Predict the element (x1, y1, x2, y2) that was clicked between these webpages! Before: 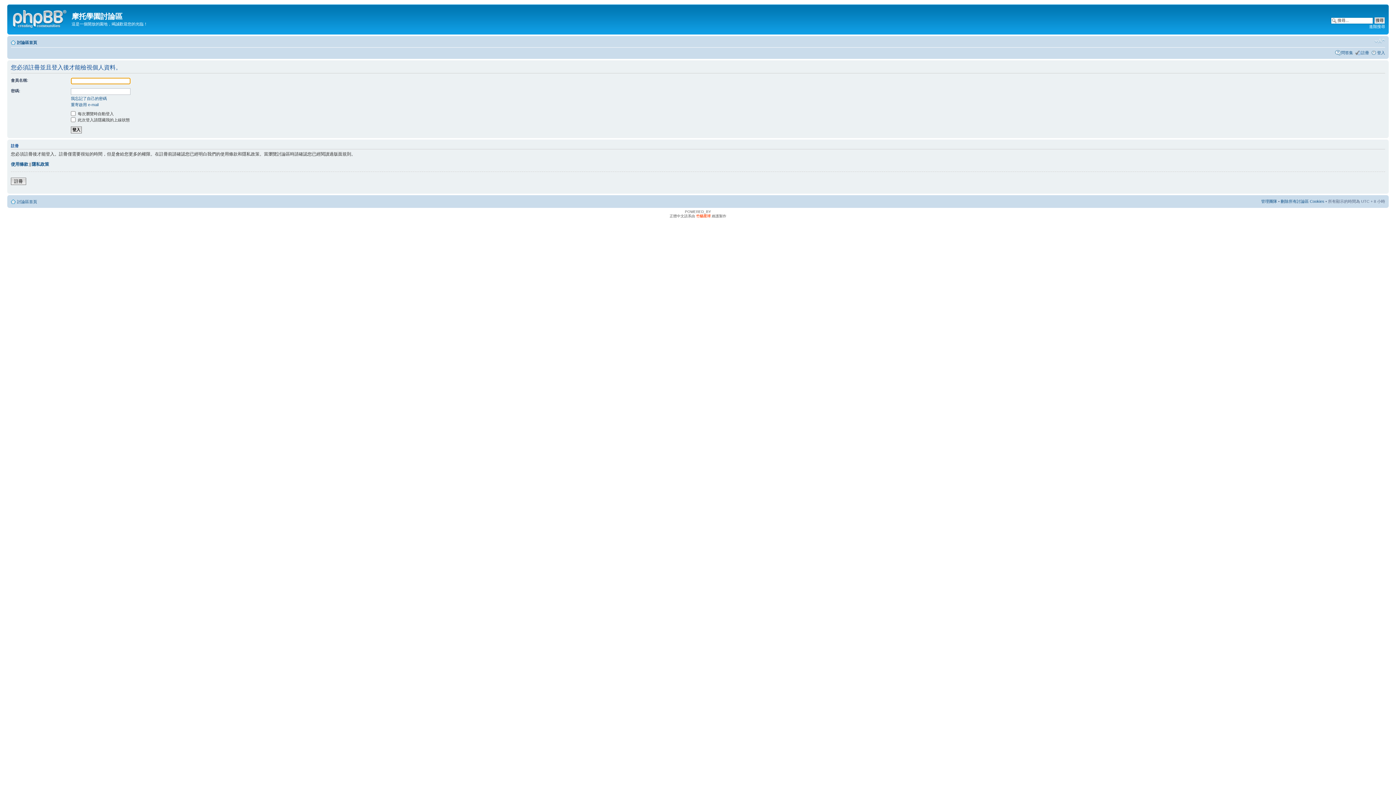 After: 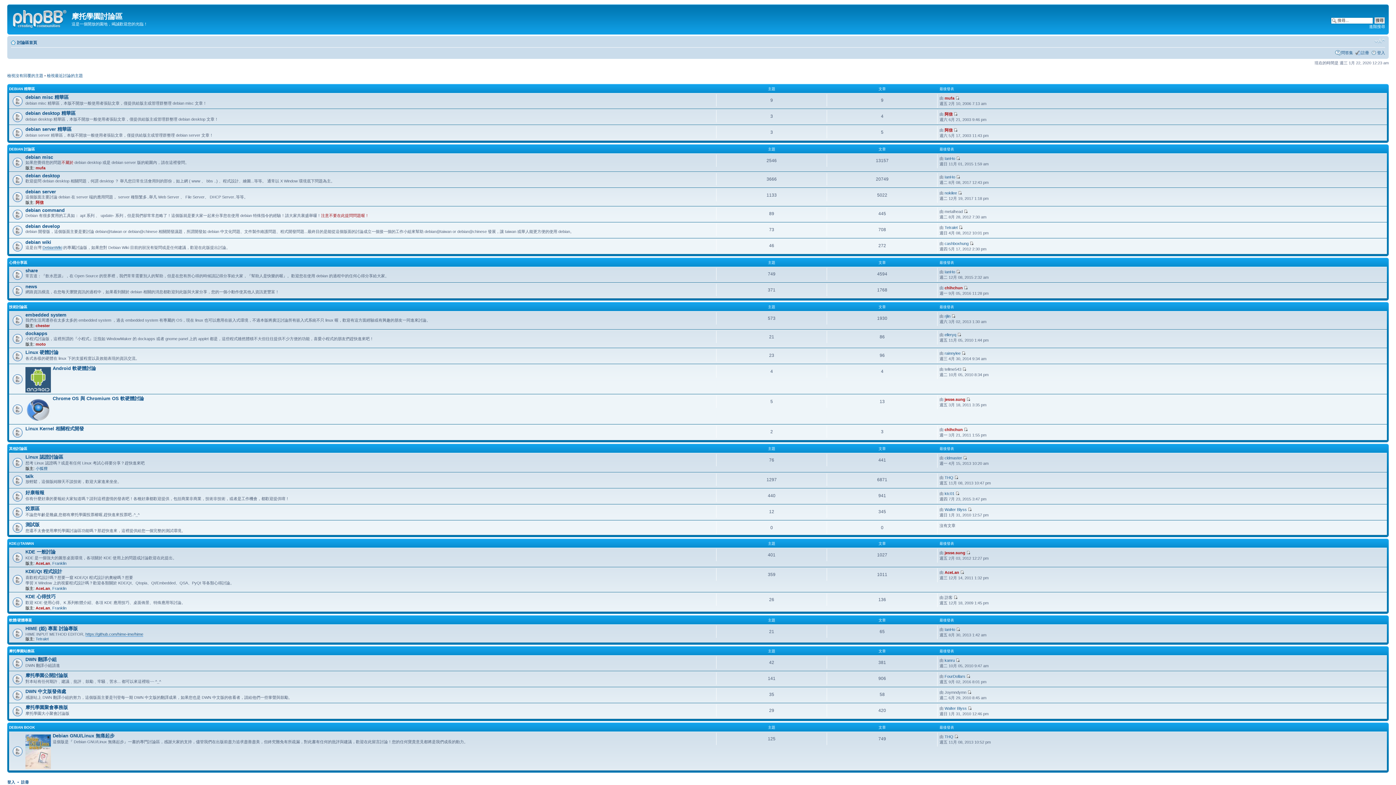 Action: bbox: (17, 40, 37, 44) label: 討論區首頁